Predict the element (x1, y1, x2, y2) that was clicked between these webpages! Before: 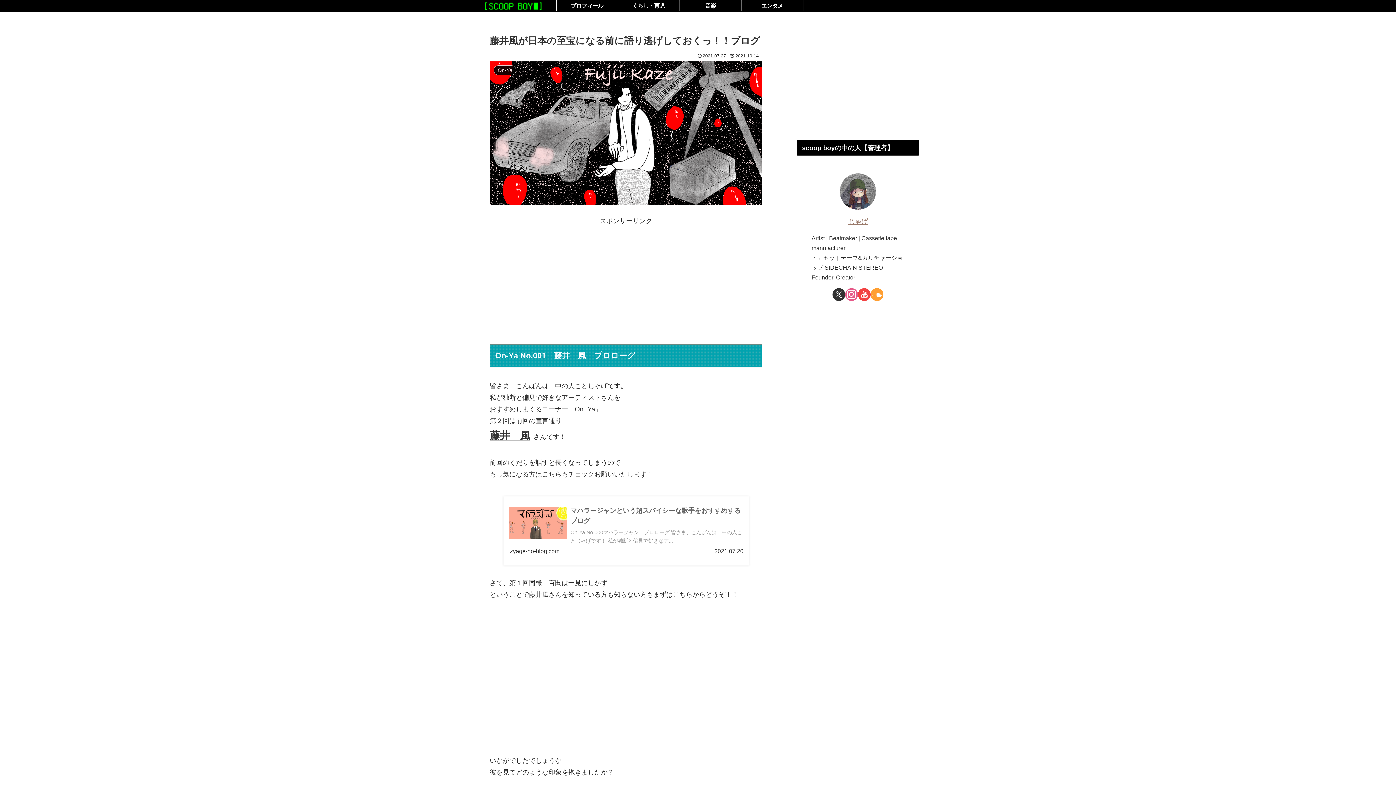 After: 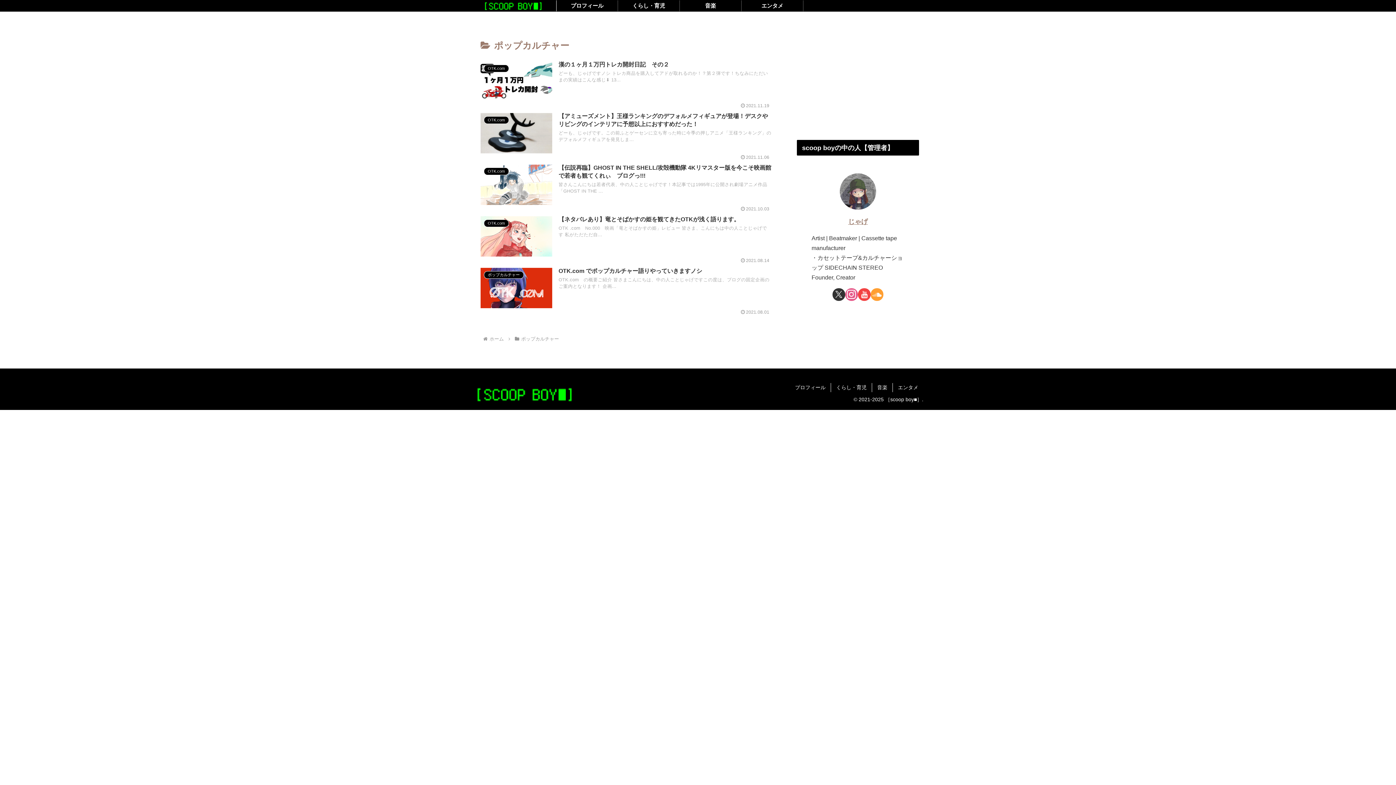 Action: bbox: (741, 0, 803, 11) label: エンタメ